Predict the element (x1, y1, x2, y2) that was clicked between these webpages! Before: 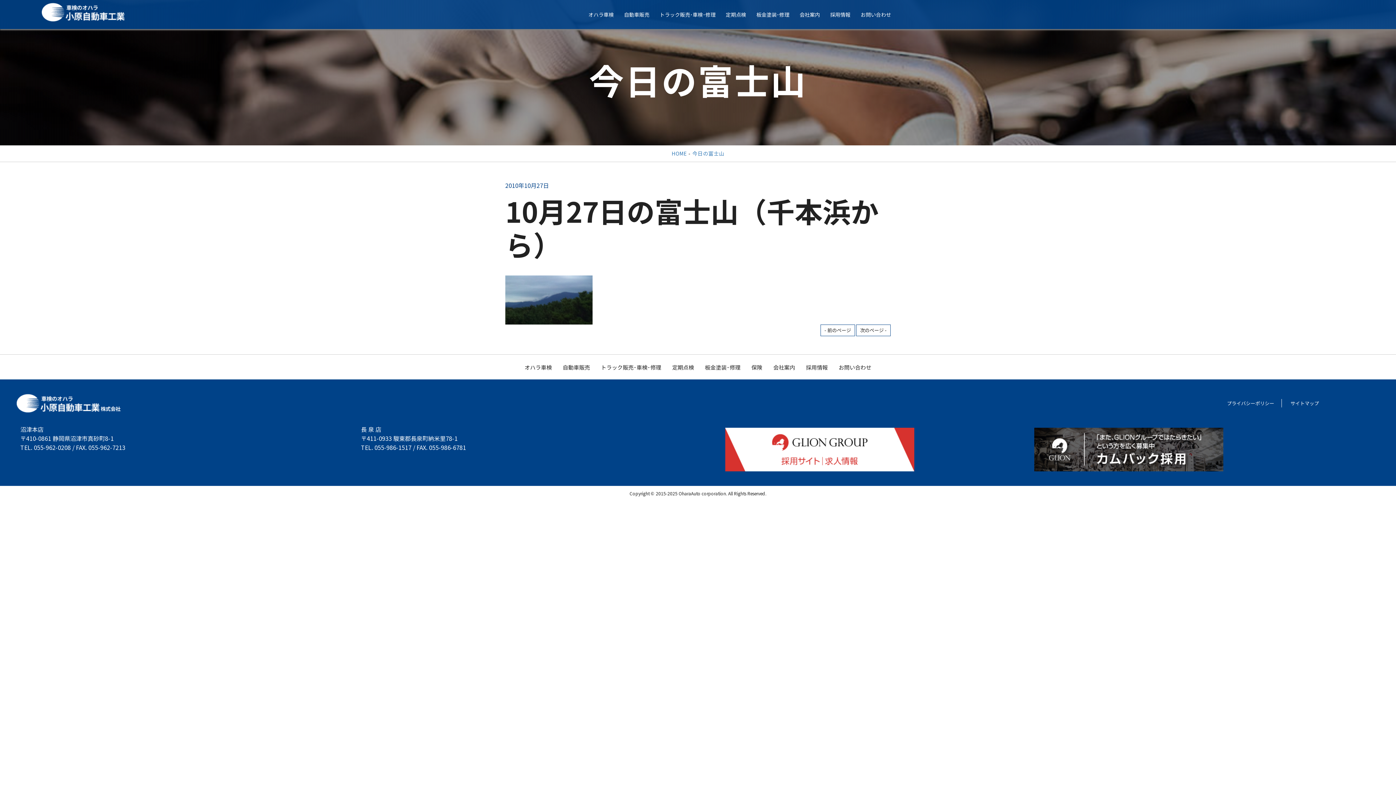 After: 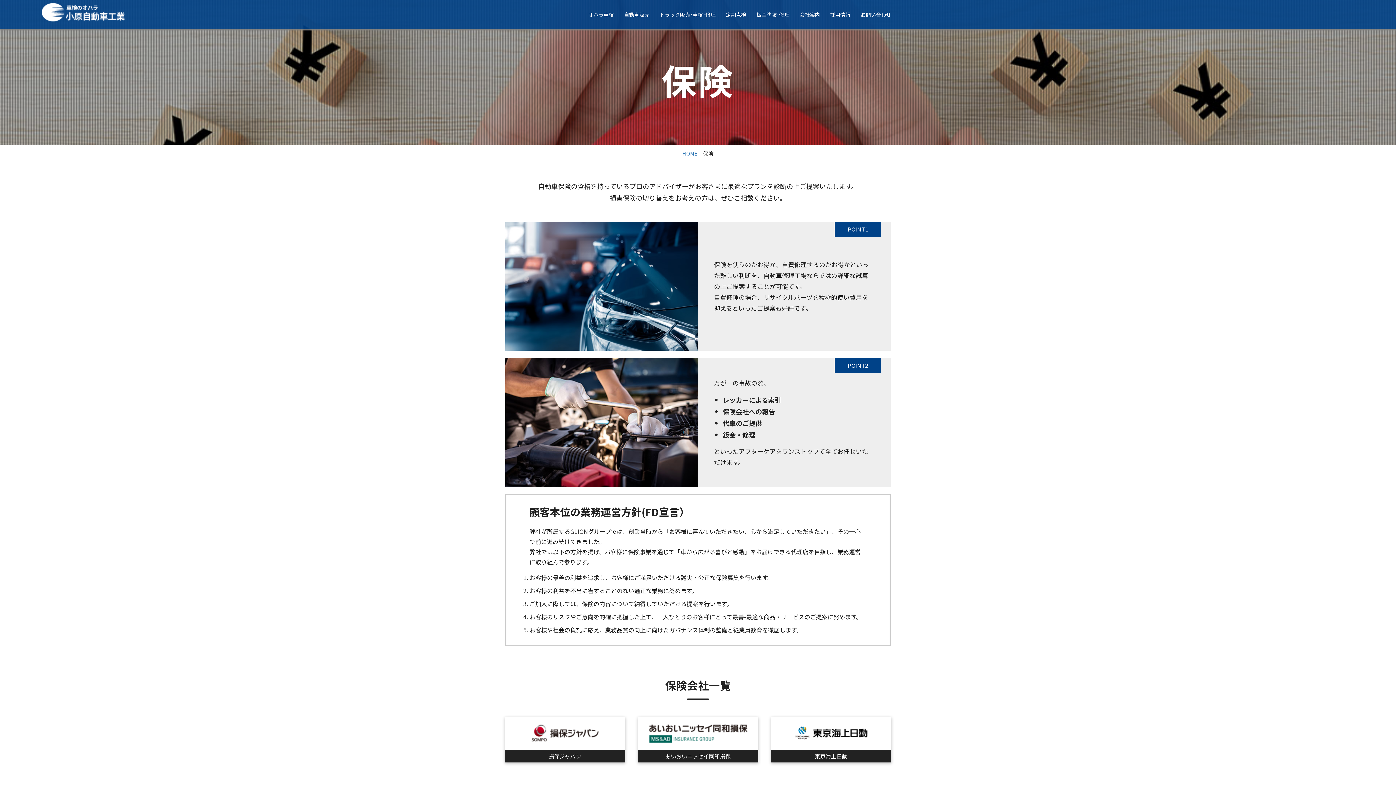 Action: label: 保険 bbox: (746, 363, 768, 371)